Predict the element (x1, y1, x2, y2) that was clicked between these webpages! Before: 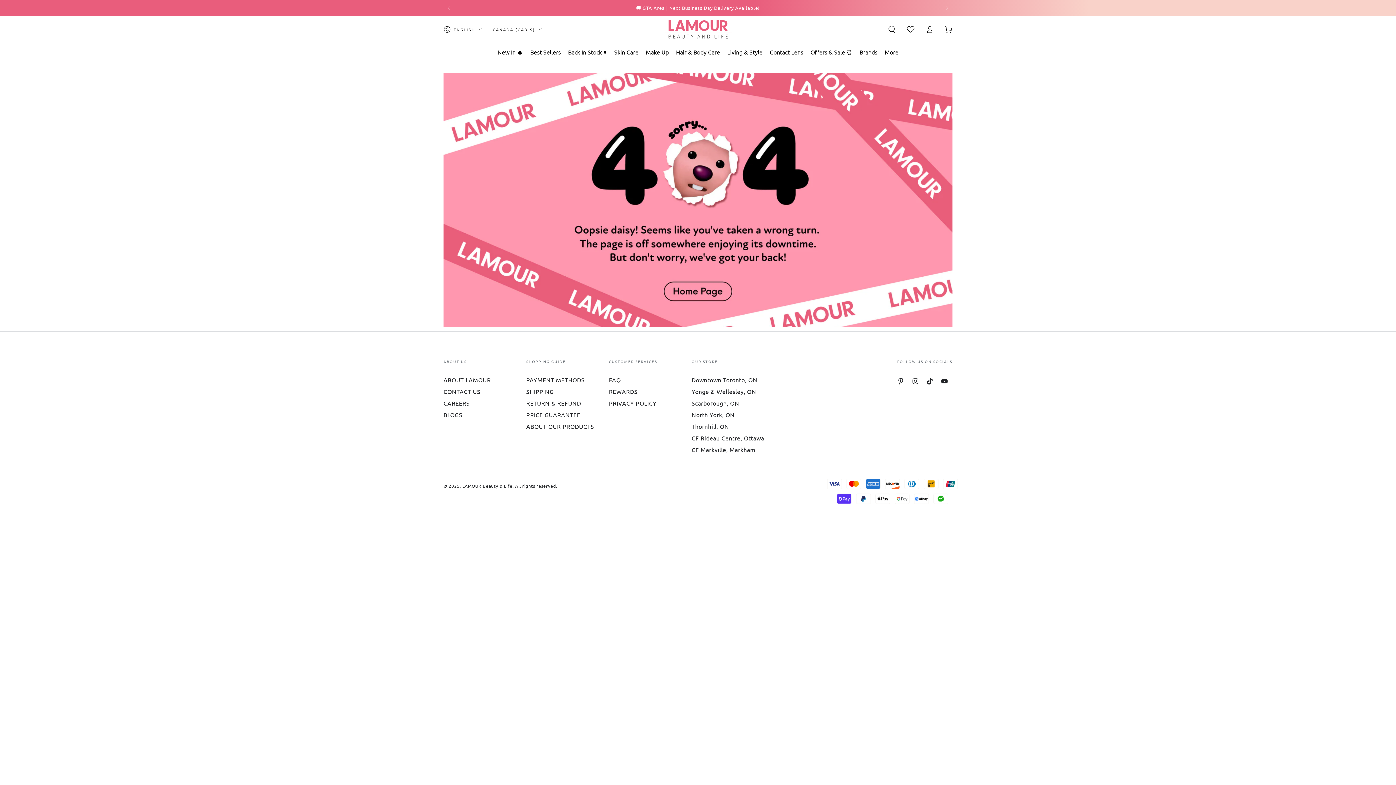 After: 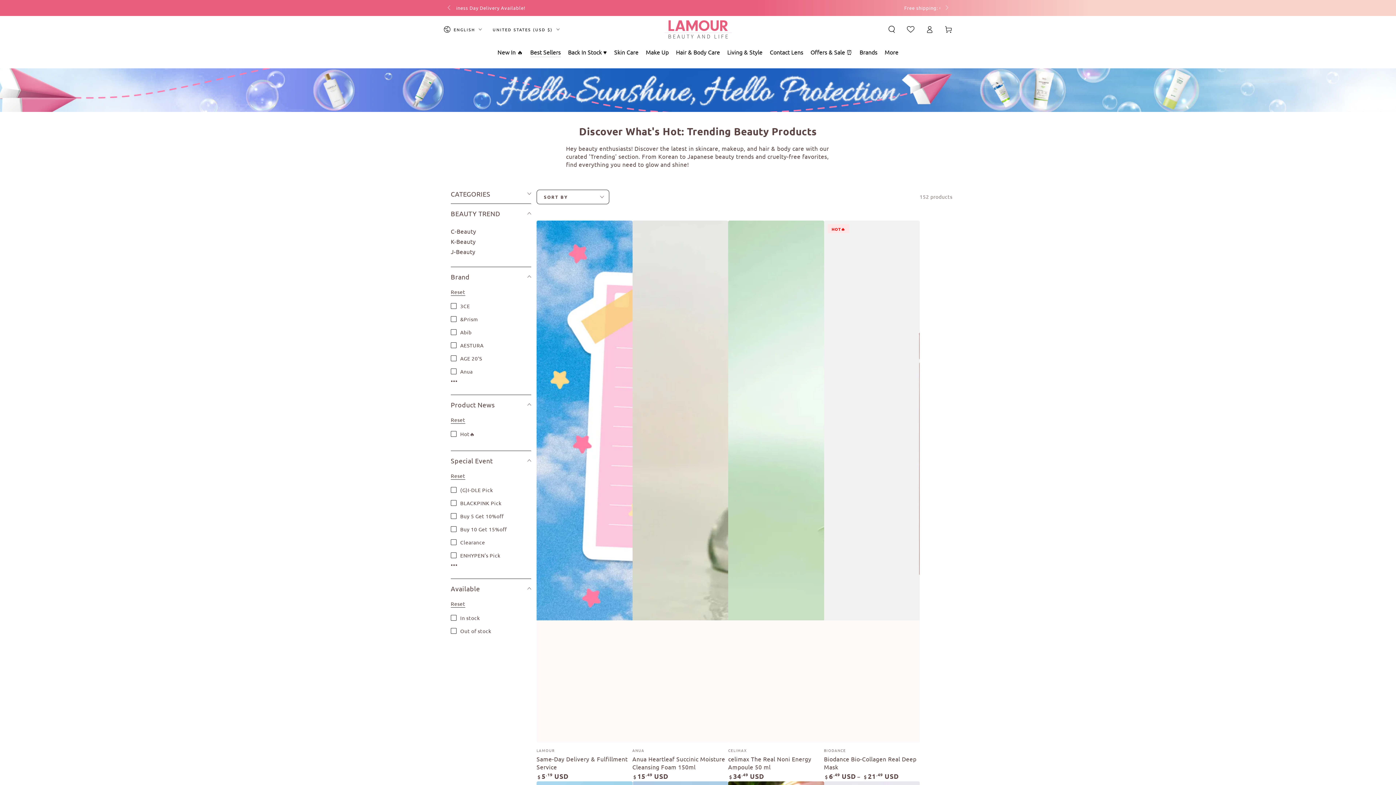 Action: bbox: (526, 42, 564, 61) label: Best Sellers